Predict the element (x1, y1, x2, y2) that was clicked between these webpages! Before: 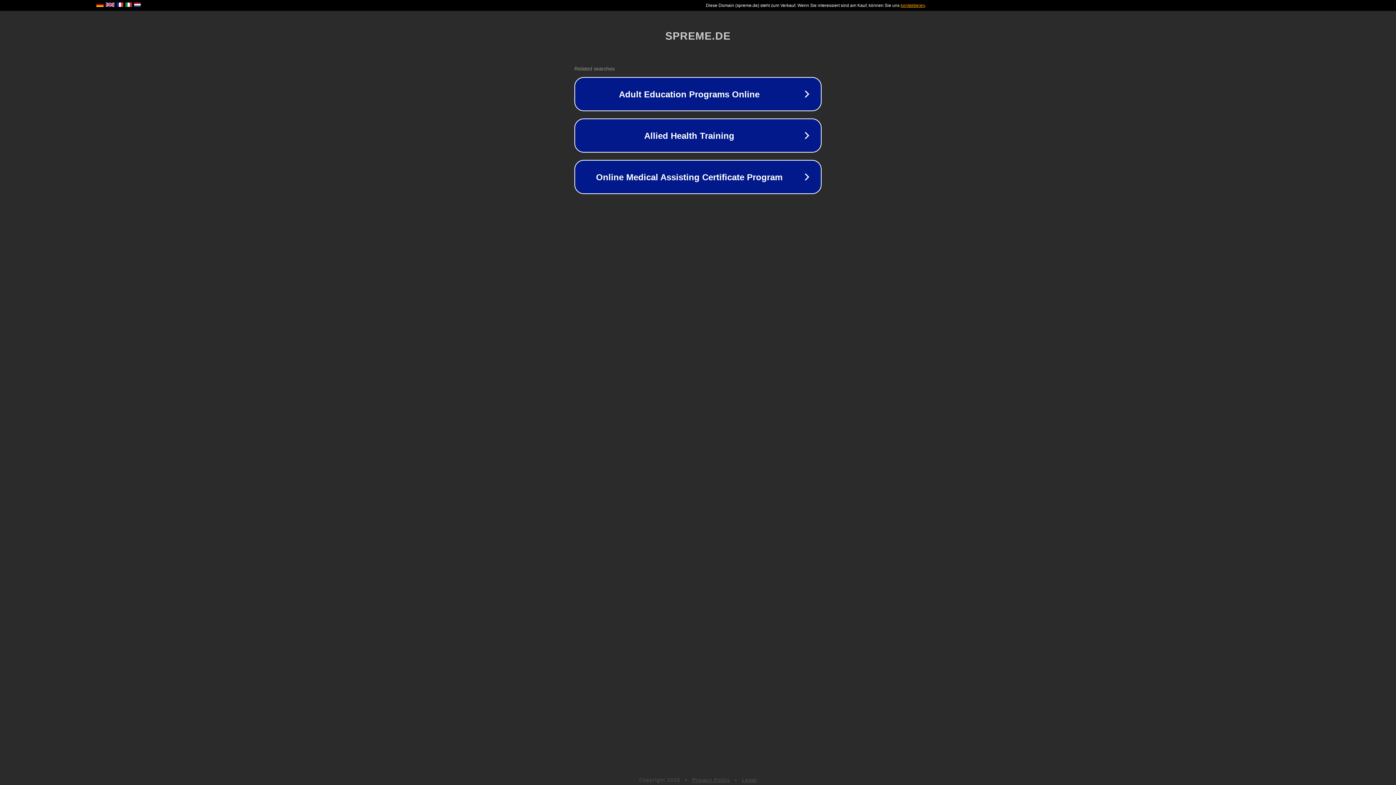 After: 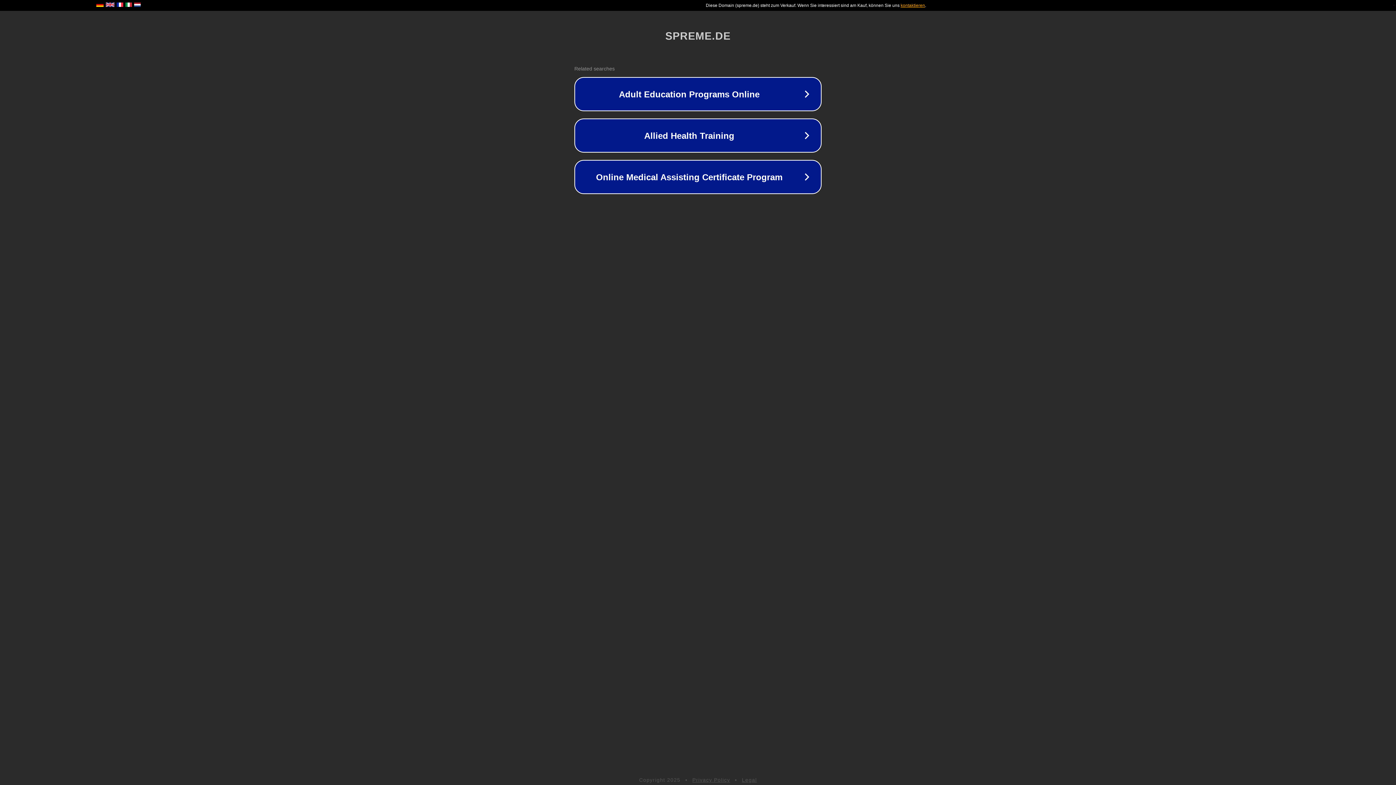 Action: bbox: (742, 777, 757, 783) label: Legal